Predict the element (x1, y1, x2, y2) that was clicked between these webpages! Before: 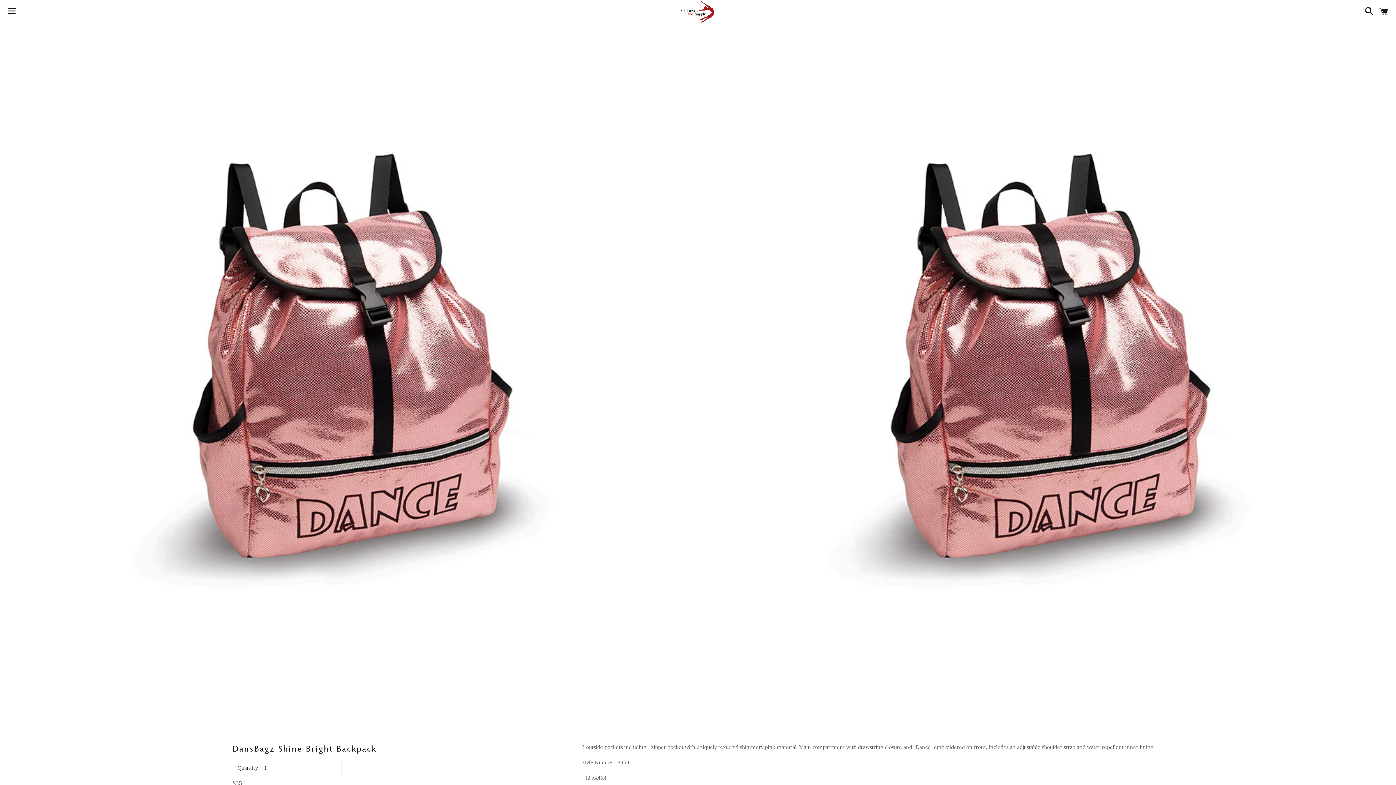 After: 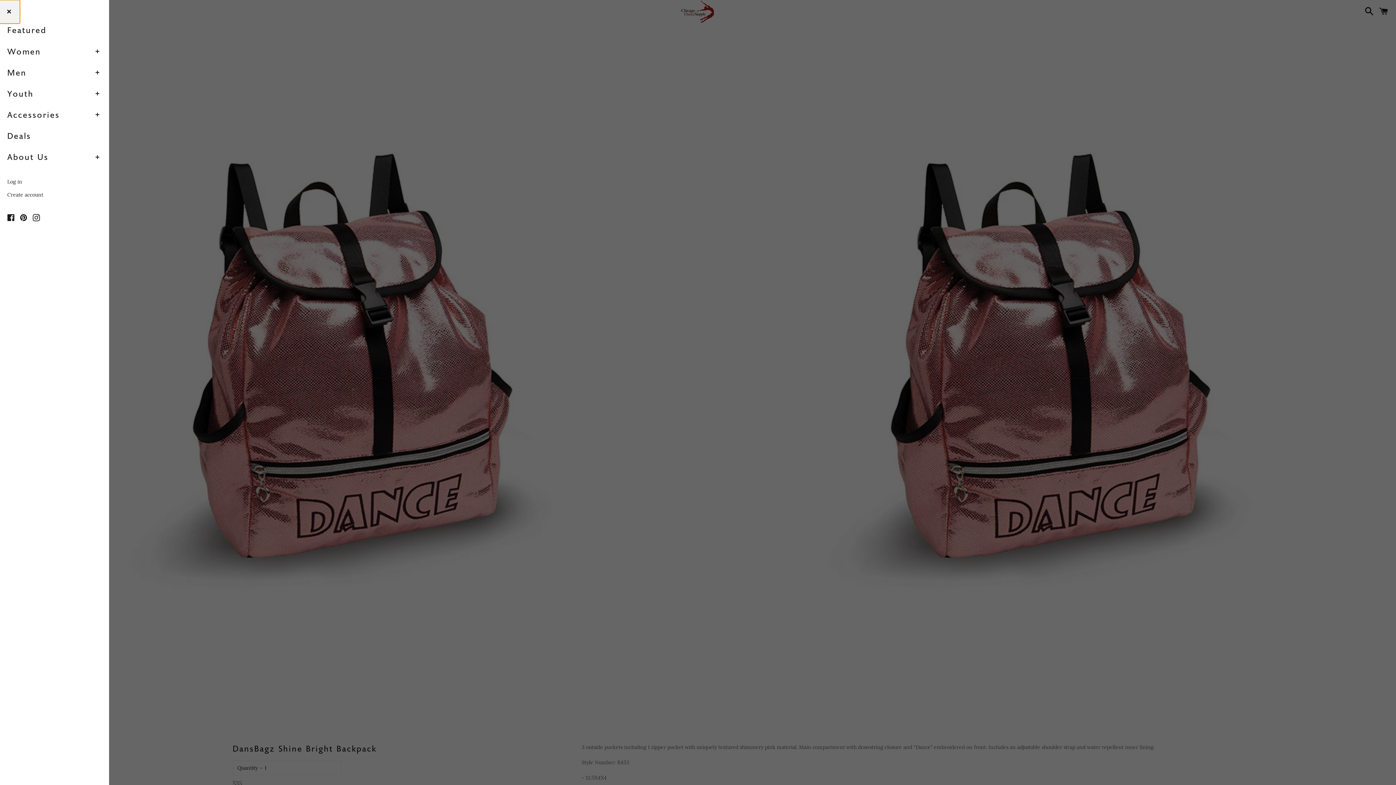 Action: bbox: (3, 0, 20, 22) label: Menu